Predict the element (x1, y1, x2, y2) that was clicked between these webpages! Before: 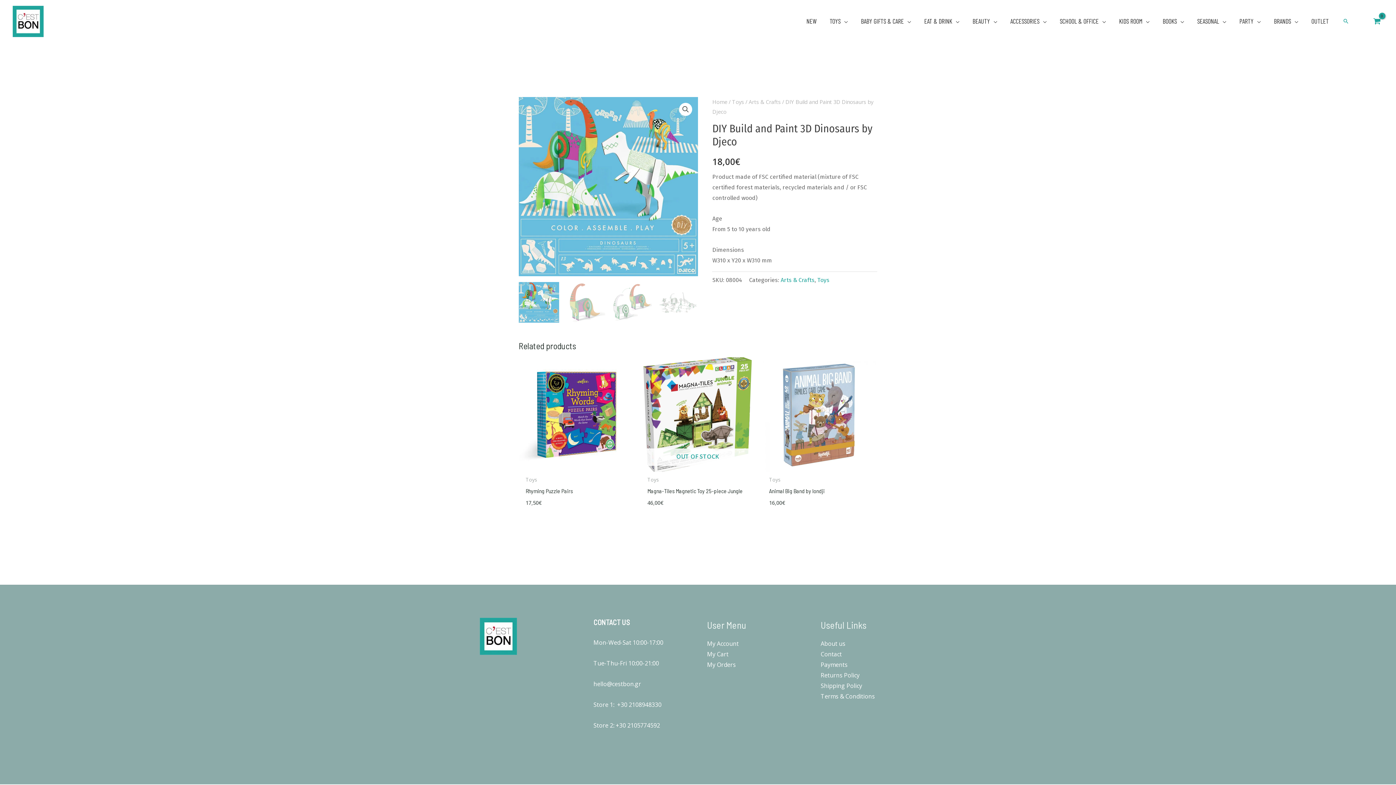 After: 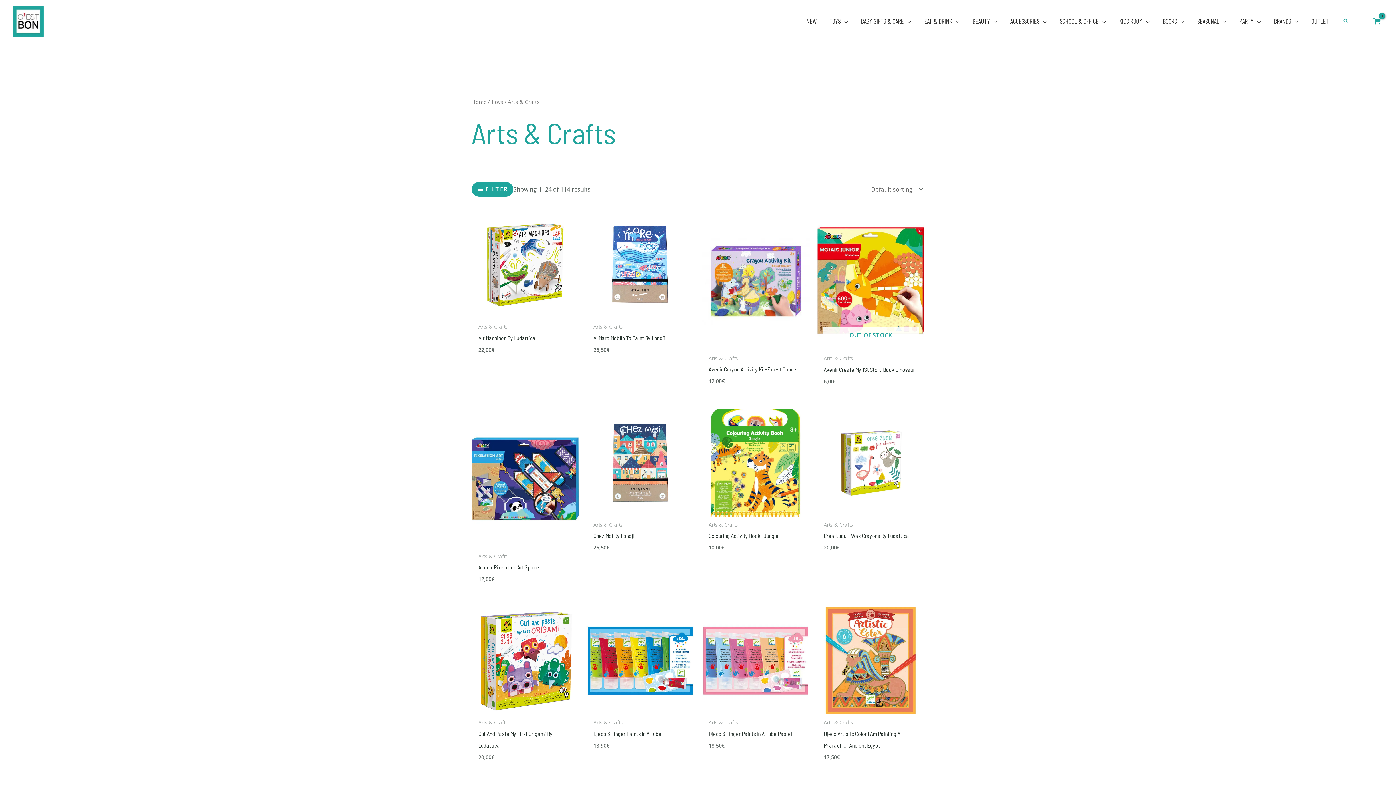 Action: bbox: (748, 98, 780, 105) label: Arts & Crafts